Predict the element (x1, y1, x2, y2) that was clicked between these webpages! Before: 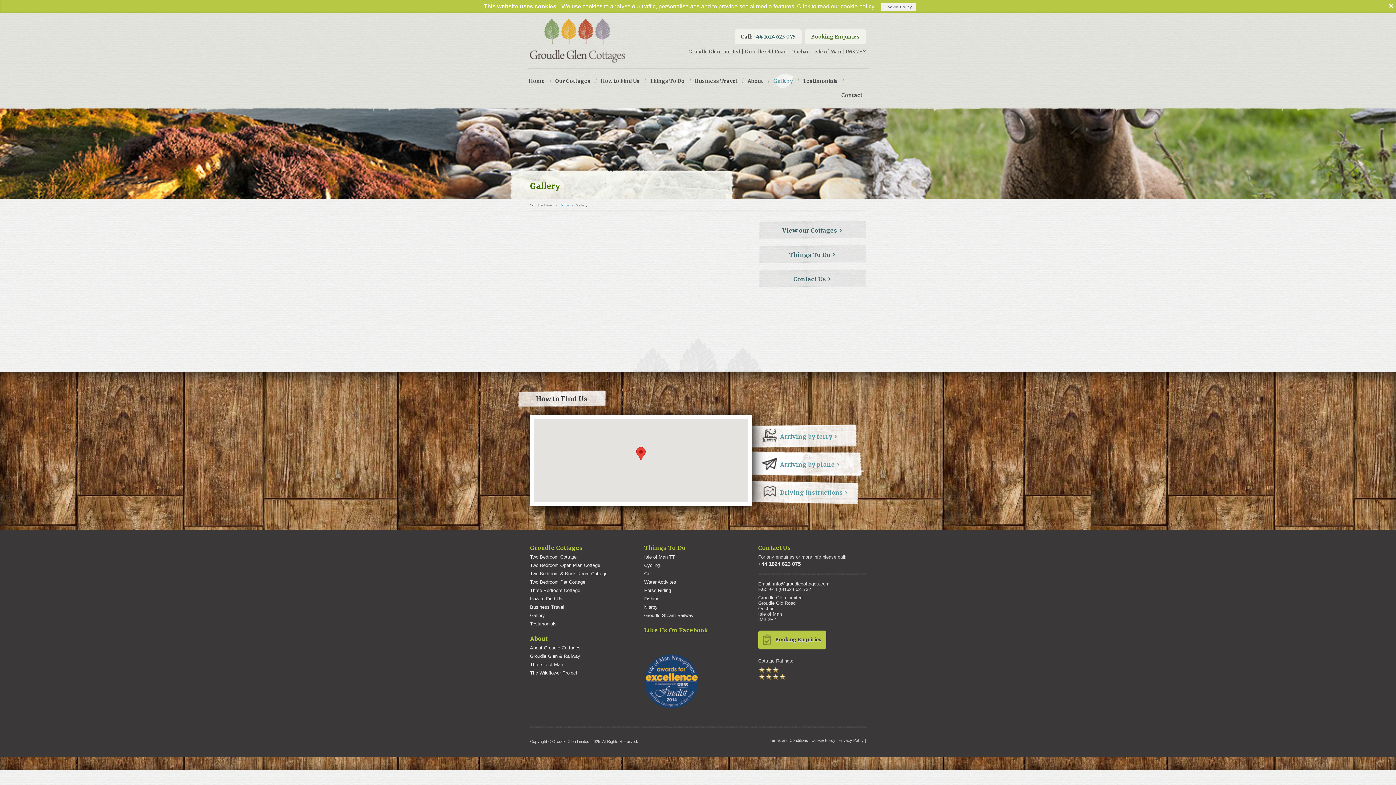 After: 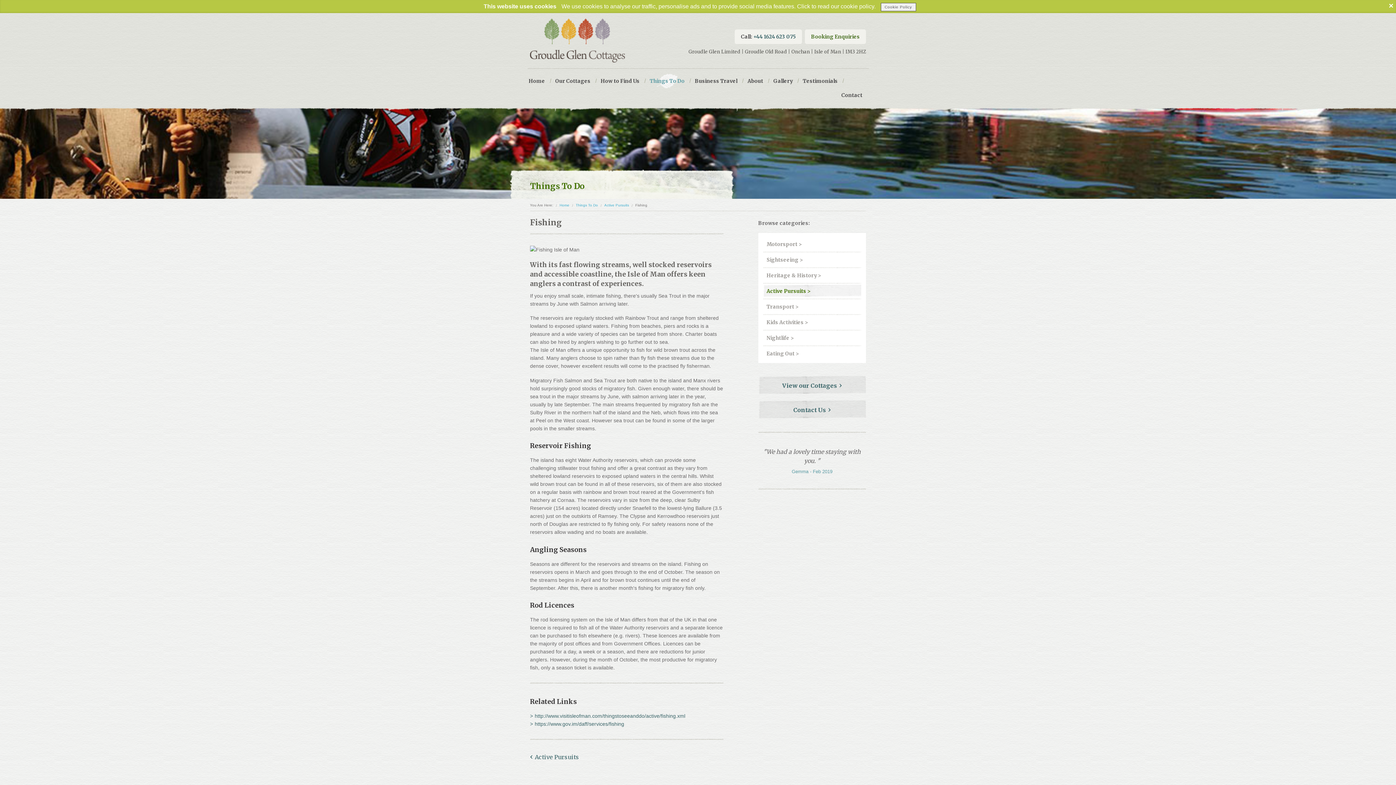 Action: label: Fishing bbox: (644, 596, 659, 601)